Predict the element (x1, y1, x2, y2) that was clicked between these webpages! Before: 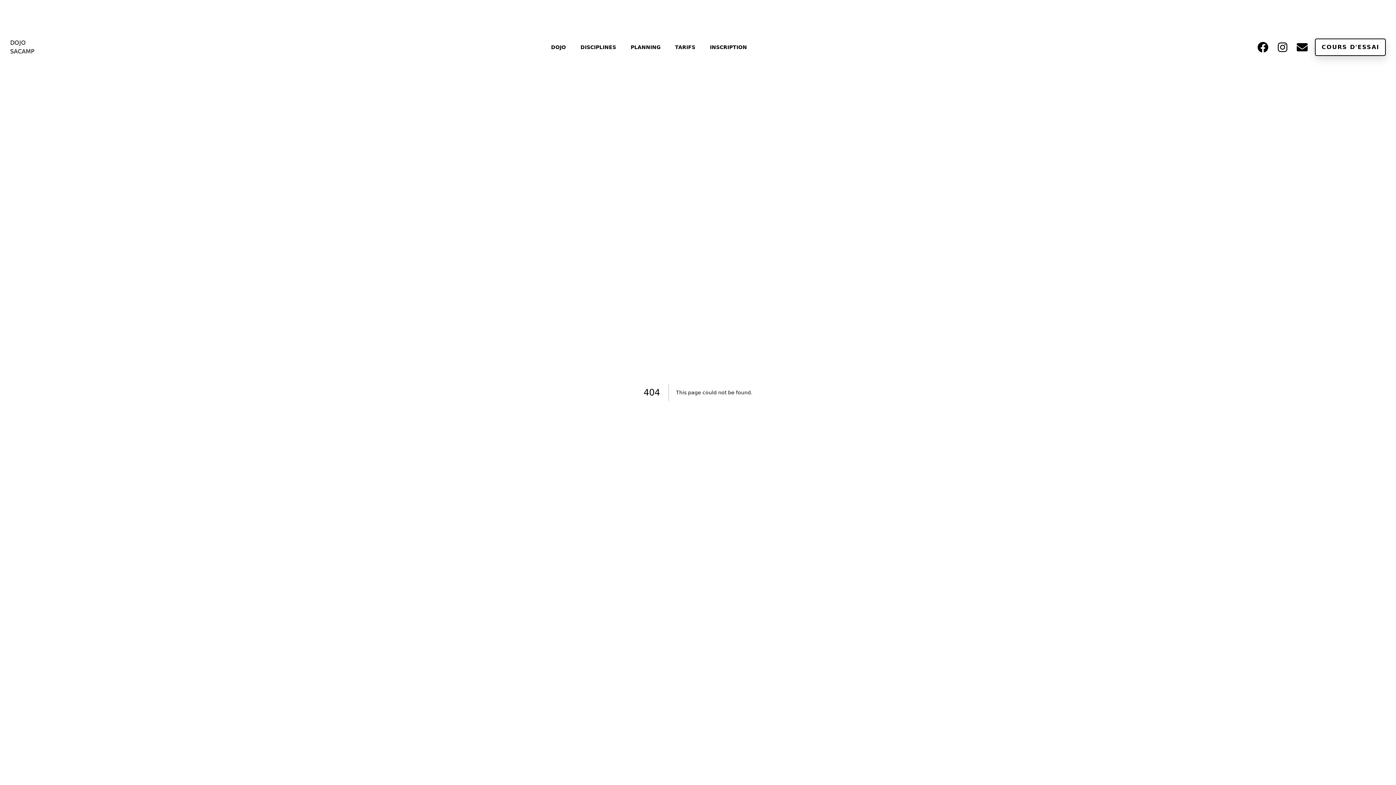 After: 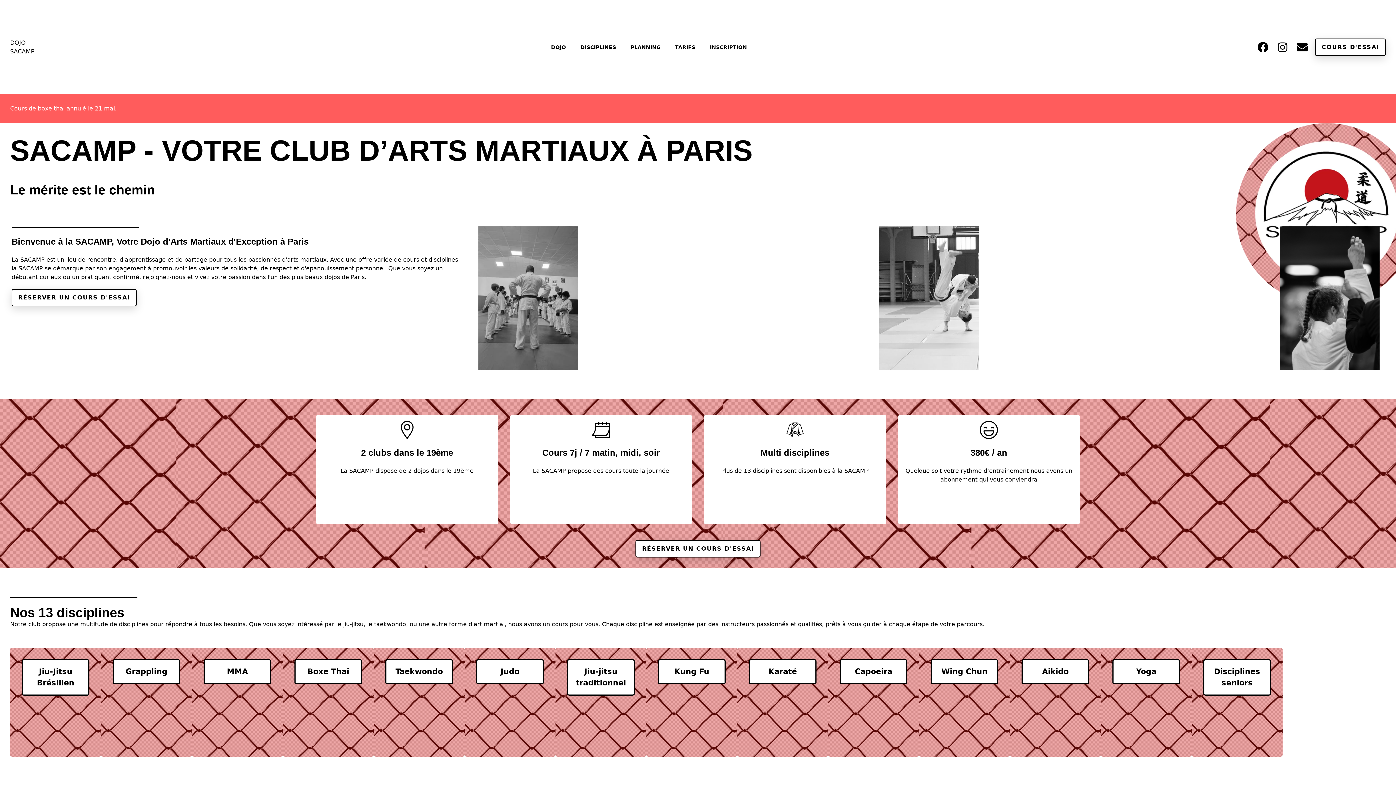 Action: label: DOJO bbox: (536, 43, 566, 50)